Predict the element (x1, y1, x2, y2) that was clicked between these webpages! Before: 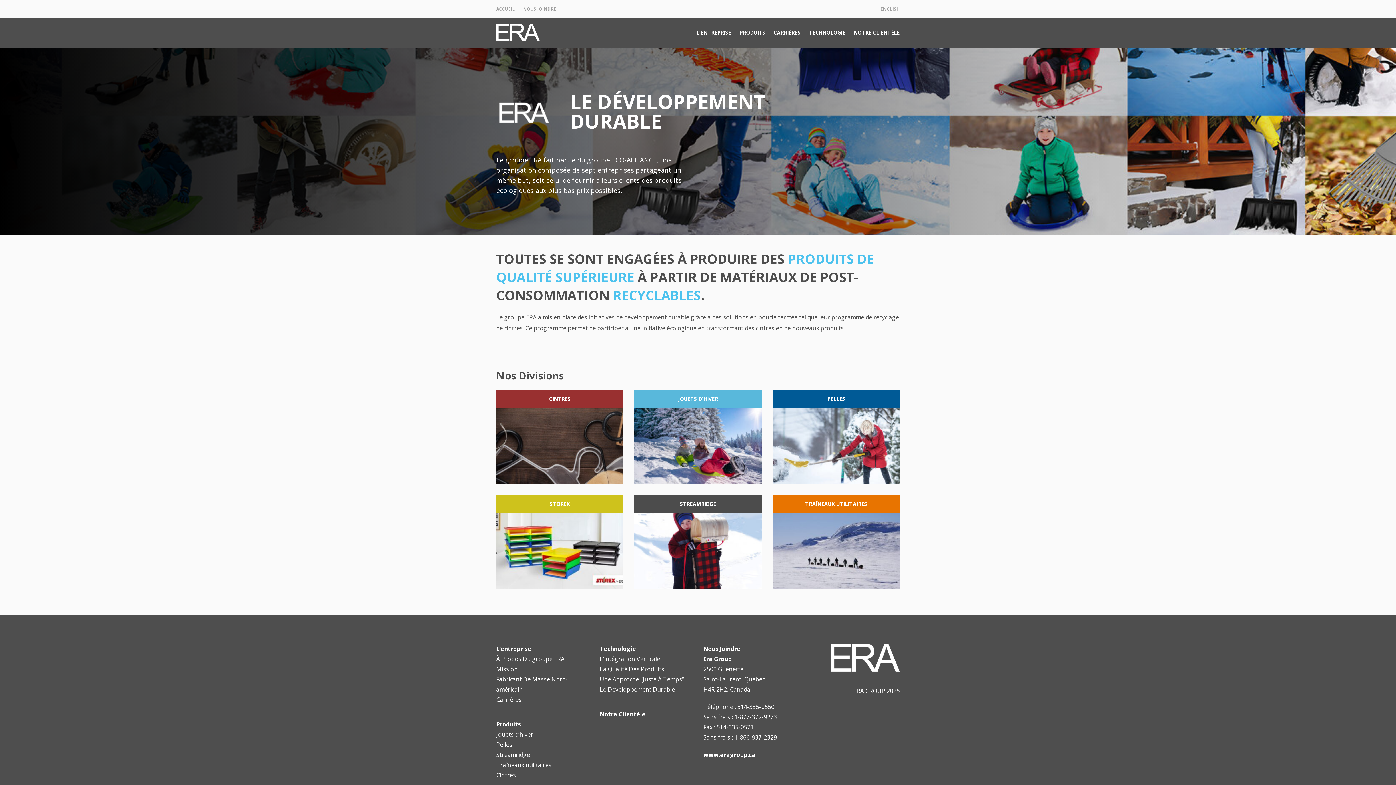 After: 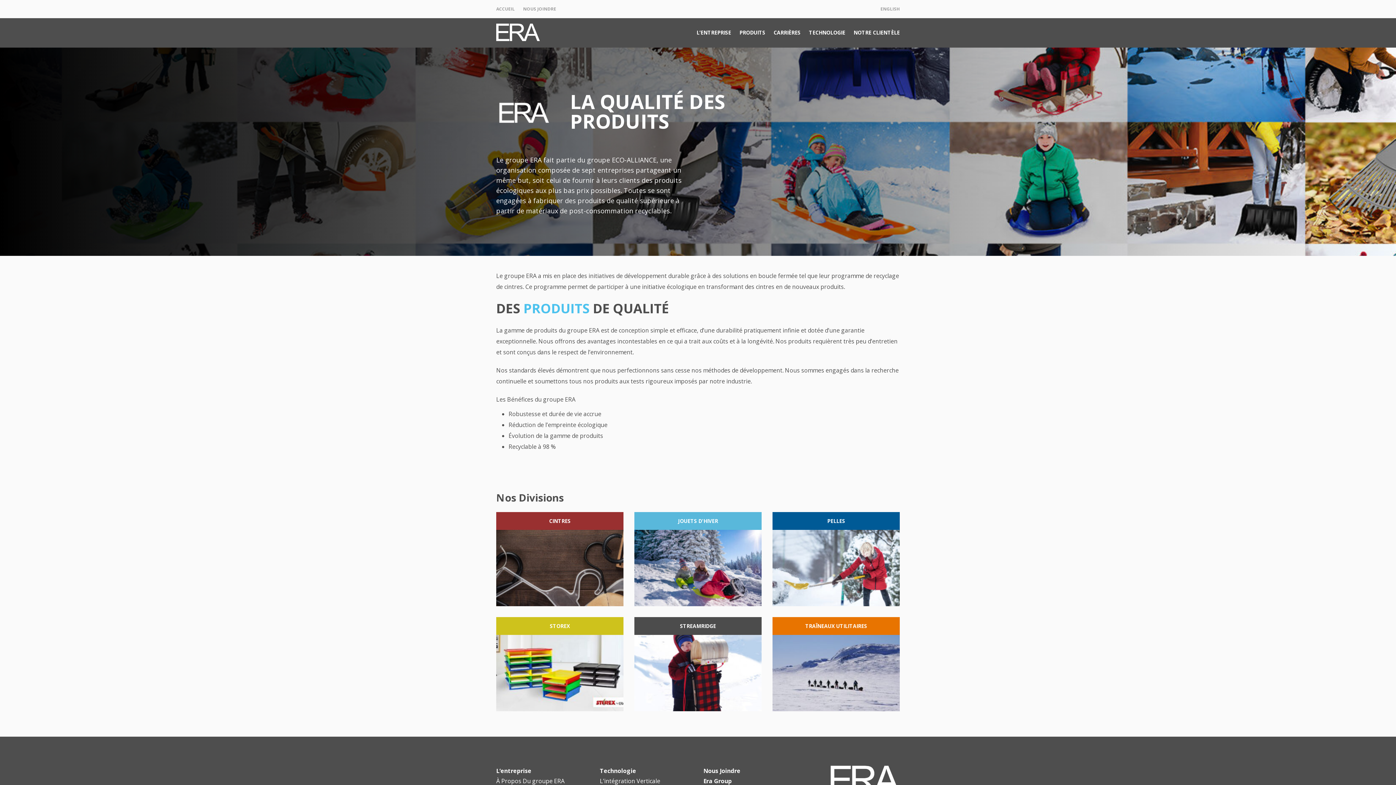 Action: bbox: (600, 664, 692, 674) label: La Qualité Des Produits